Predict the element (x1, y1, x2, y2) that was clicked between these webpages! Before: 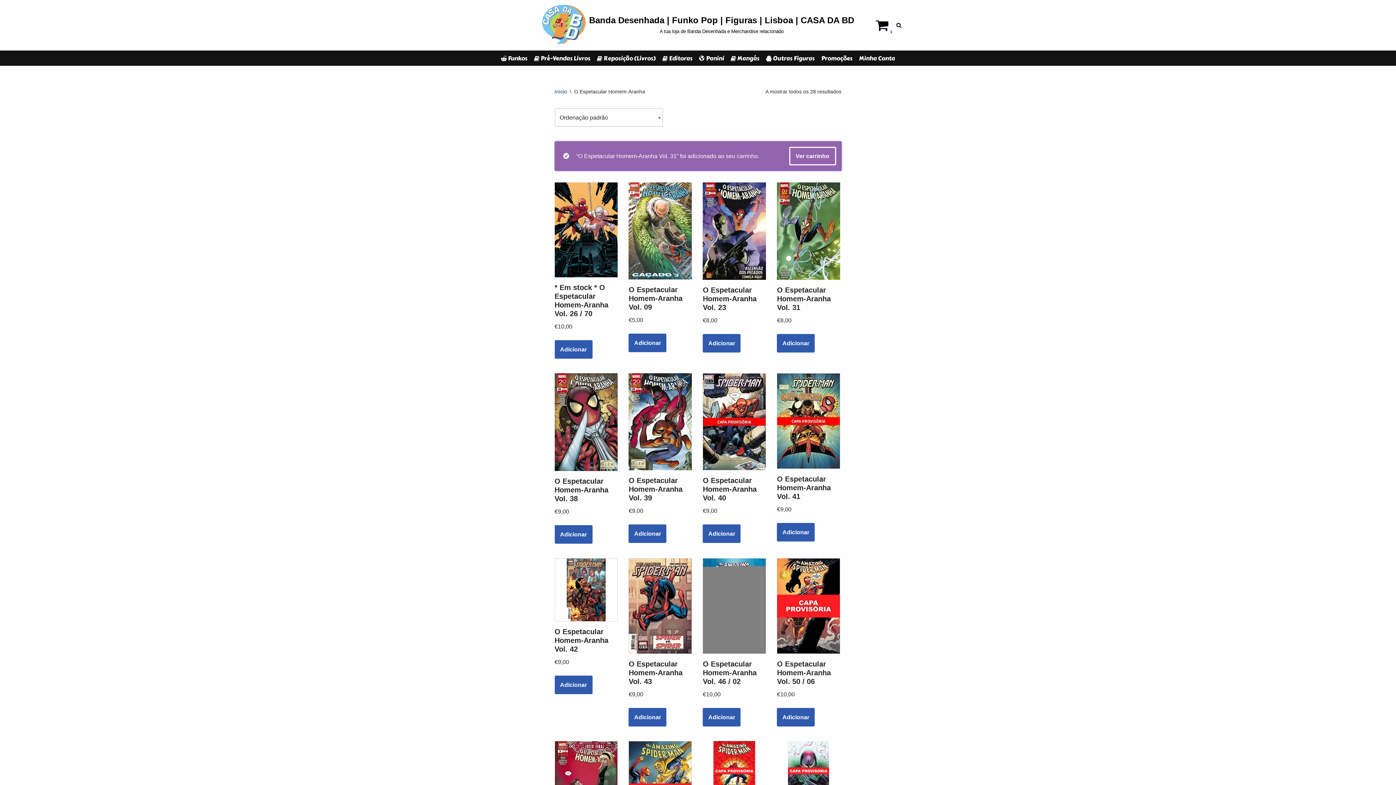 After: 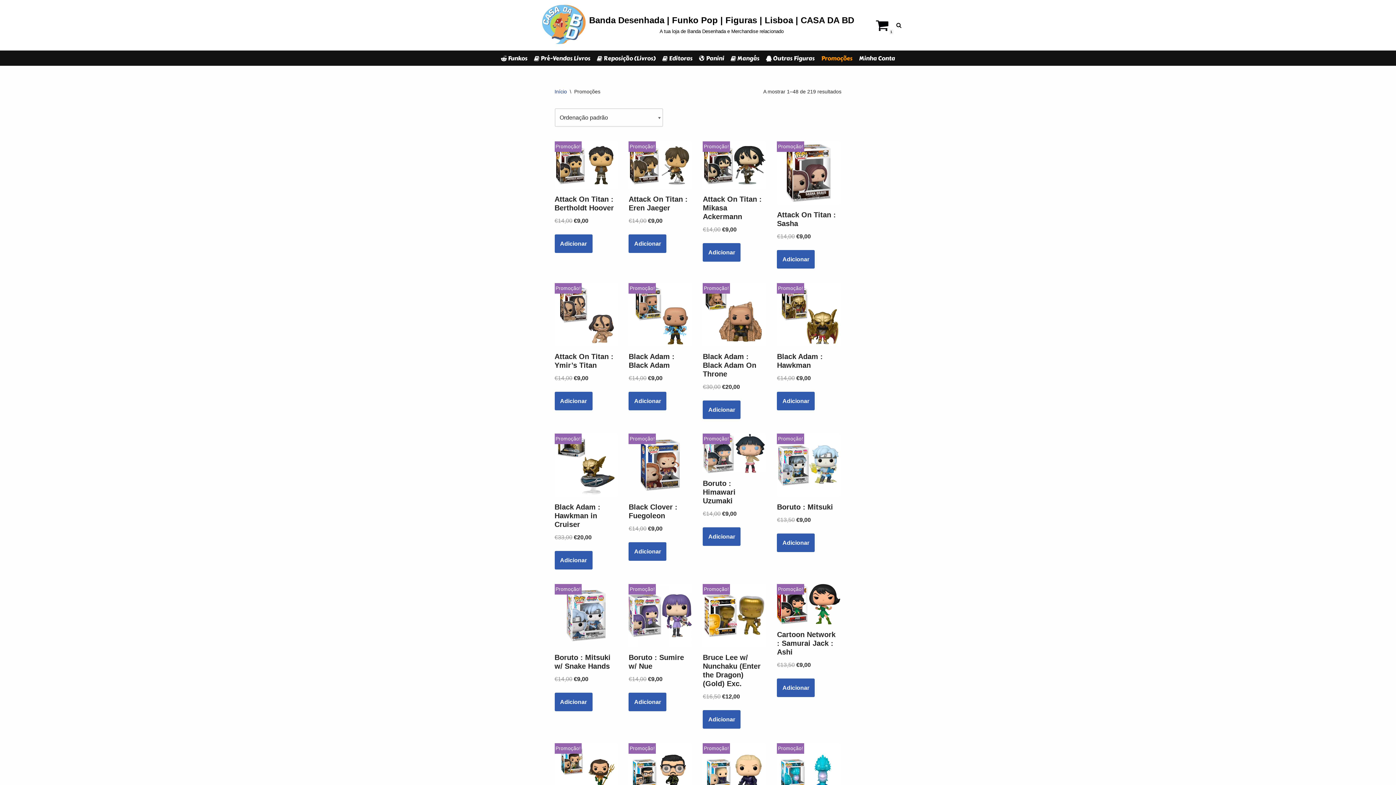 Action: label: Promoções bbox: (821, 53, 852, 63)